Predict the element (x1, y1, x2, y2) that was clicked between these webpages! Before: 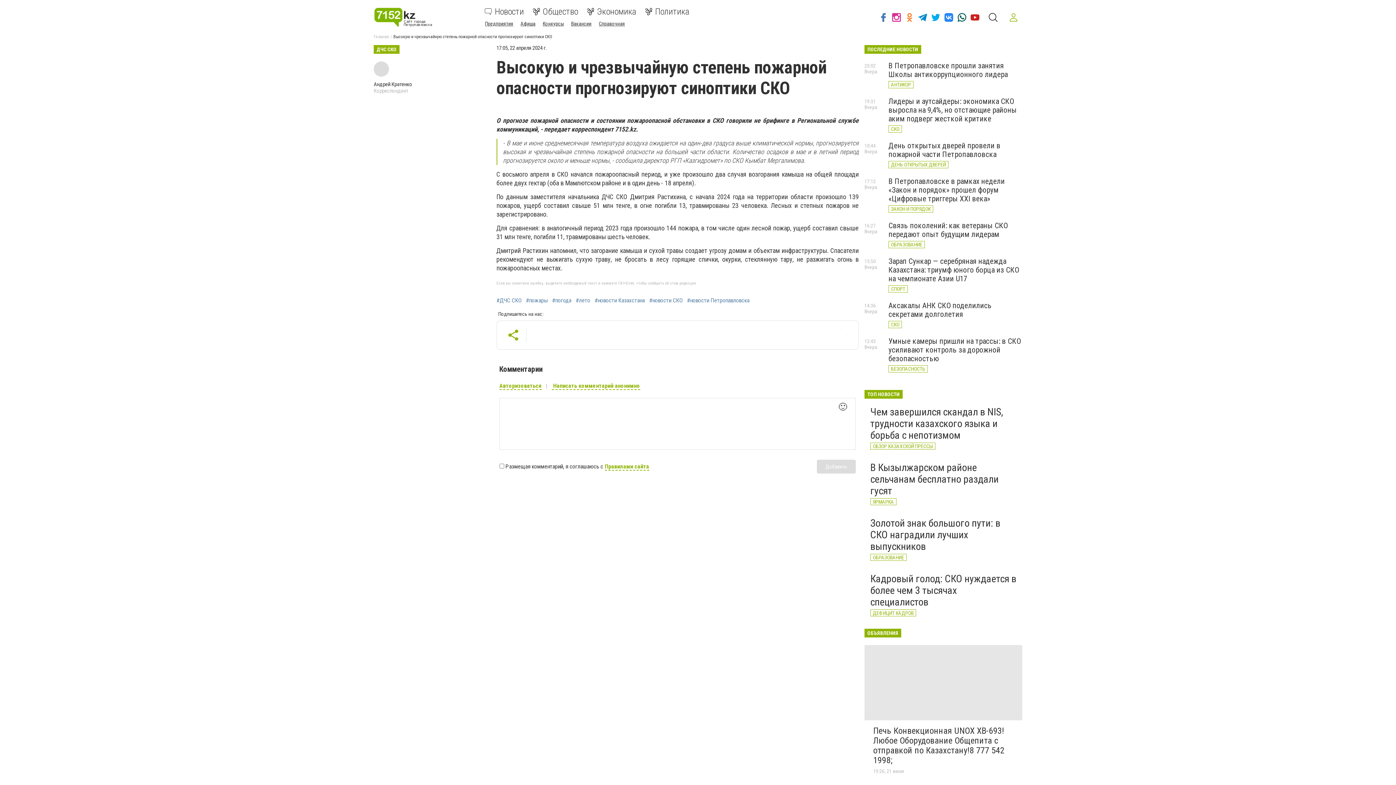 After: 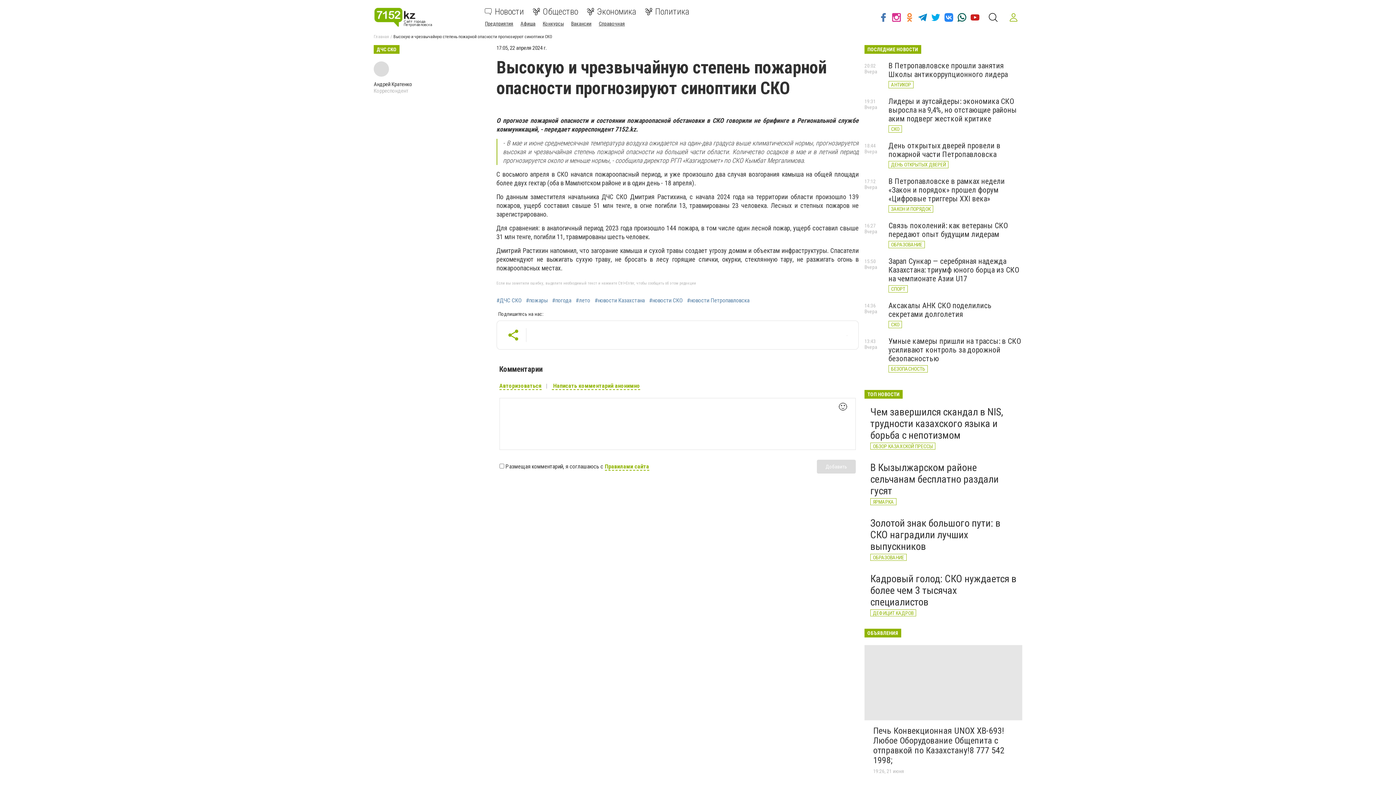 Action: label: 🙂 bbox: (834, 398, 851, 416)